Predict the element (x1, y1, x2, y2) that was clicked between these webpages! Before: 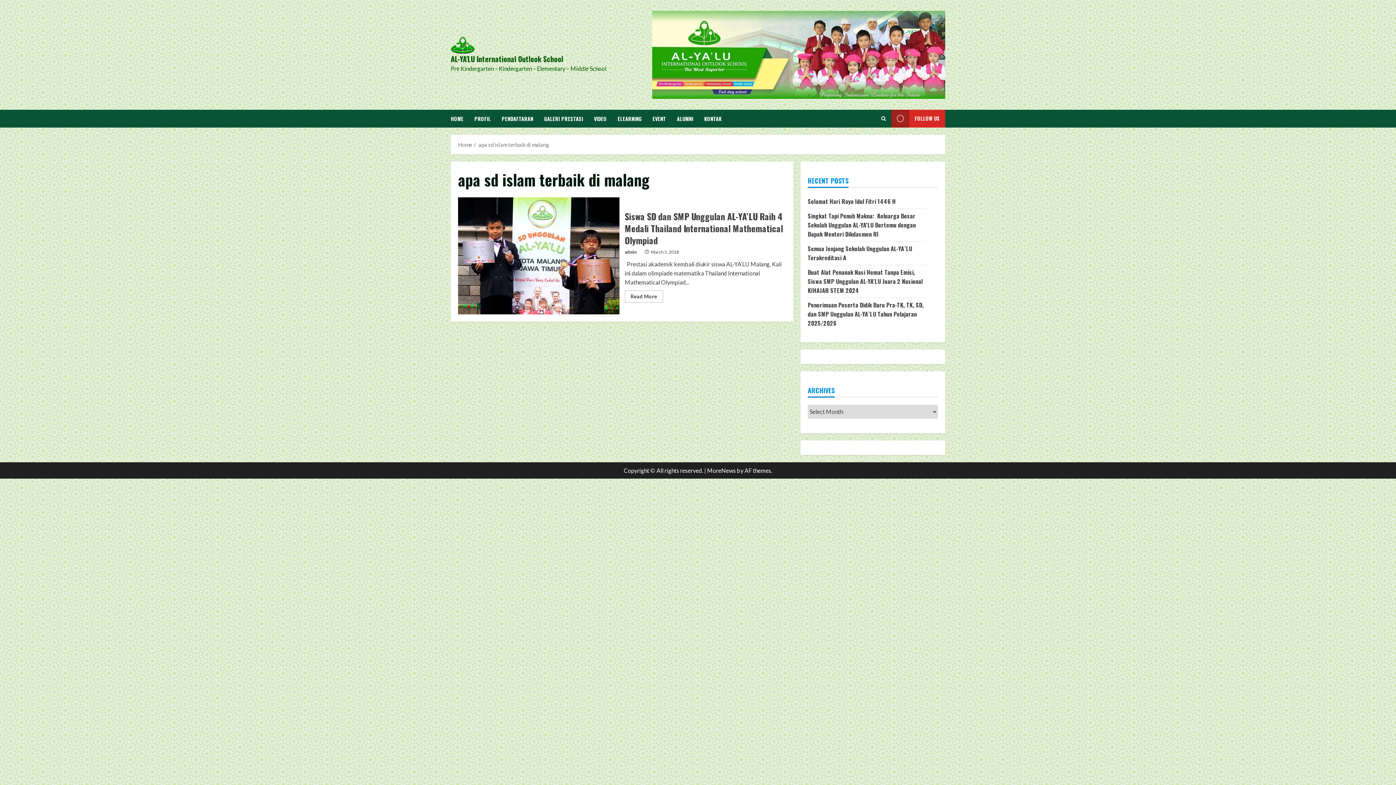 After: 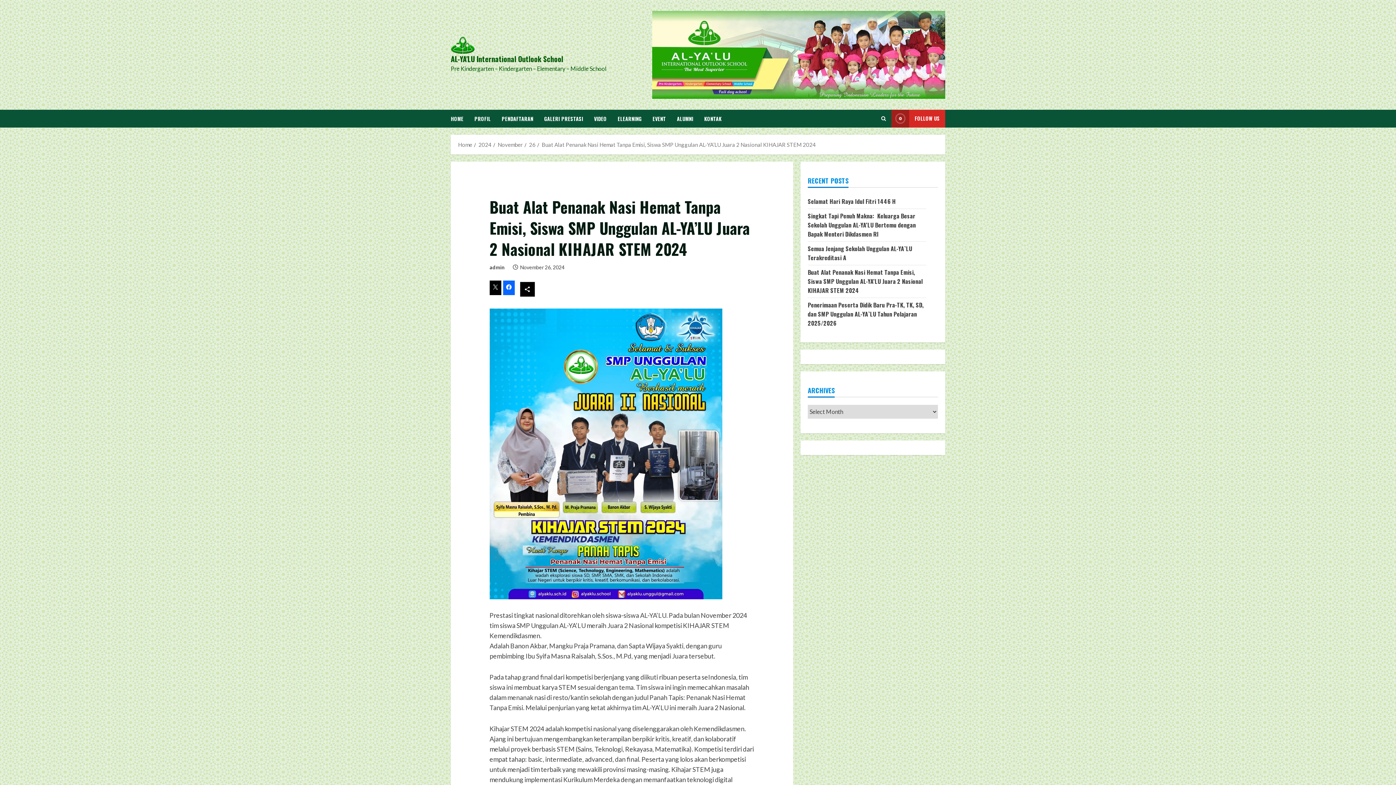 Action: label: Buat Alat Penanak Nasi Hemat Tanpa Emisi, Siswa SMP Unggulan AL-YA’LU Juara 2 Nasional KIHAJAR STEM 2024 bbox: (808, 267, 922, 294)